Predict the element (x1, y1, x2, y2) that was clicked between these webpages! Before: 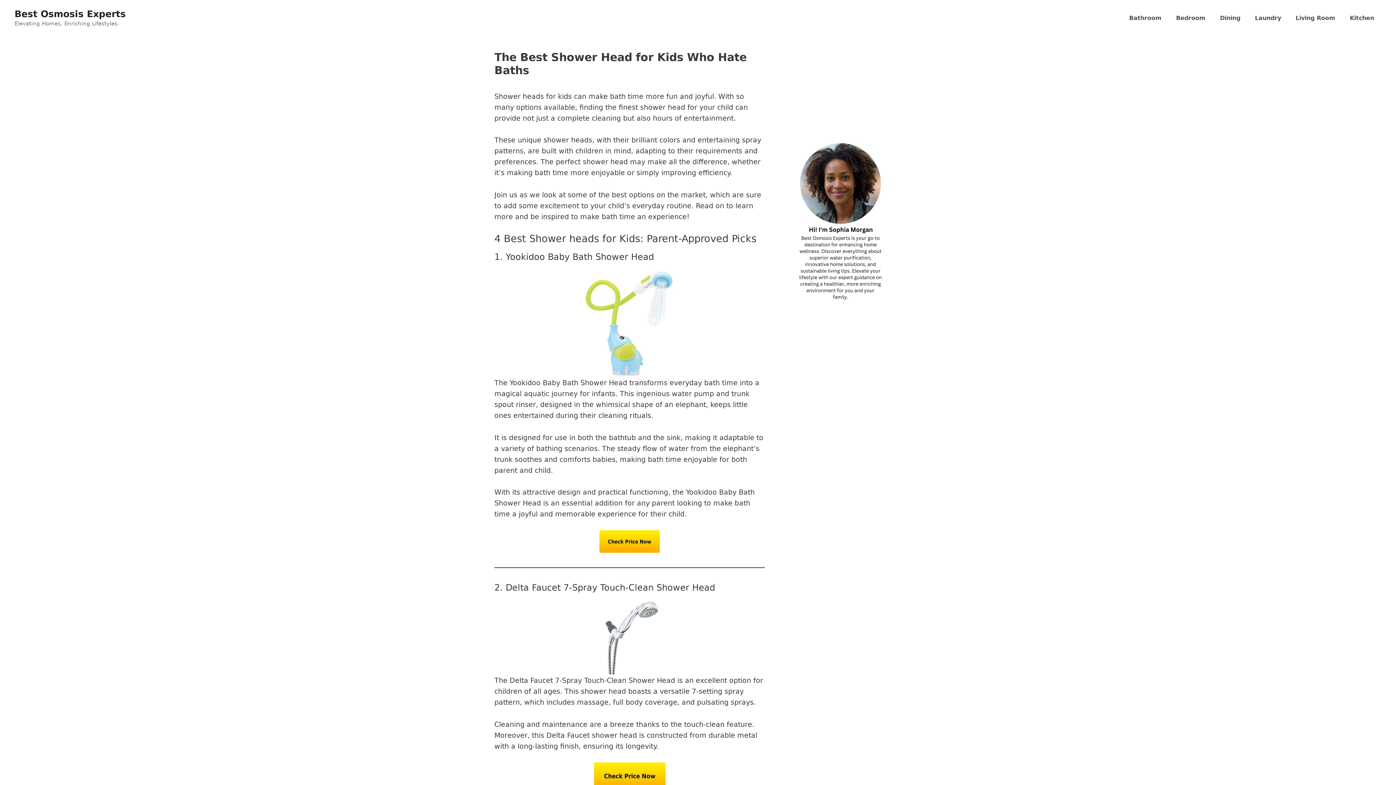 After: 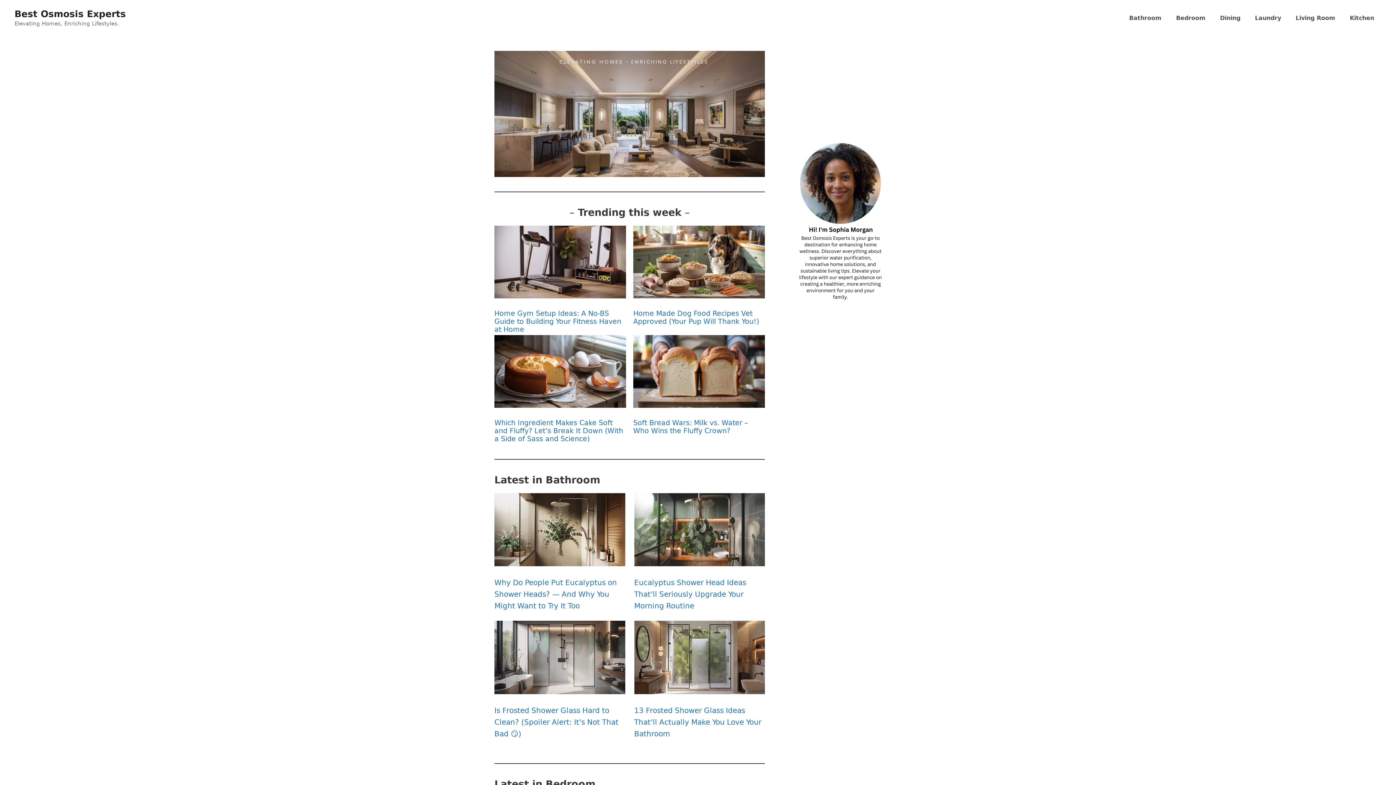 Action: label: Best Osmosis Experts bbox: (14, 8, 125, 19)